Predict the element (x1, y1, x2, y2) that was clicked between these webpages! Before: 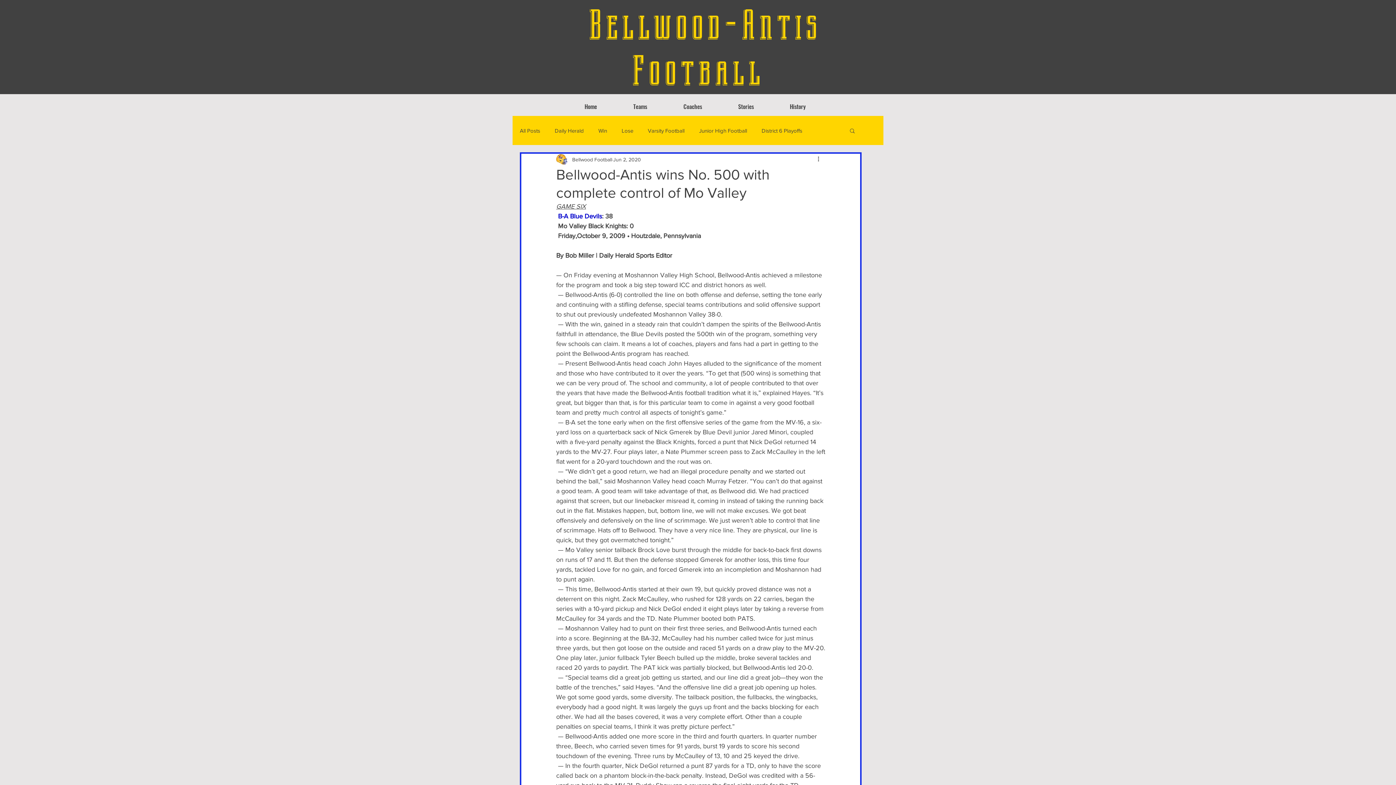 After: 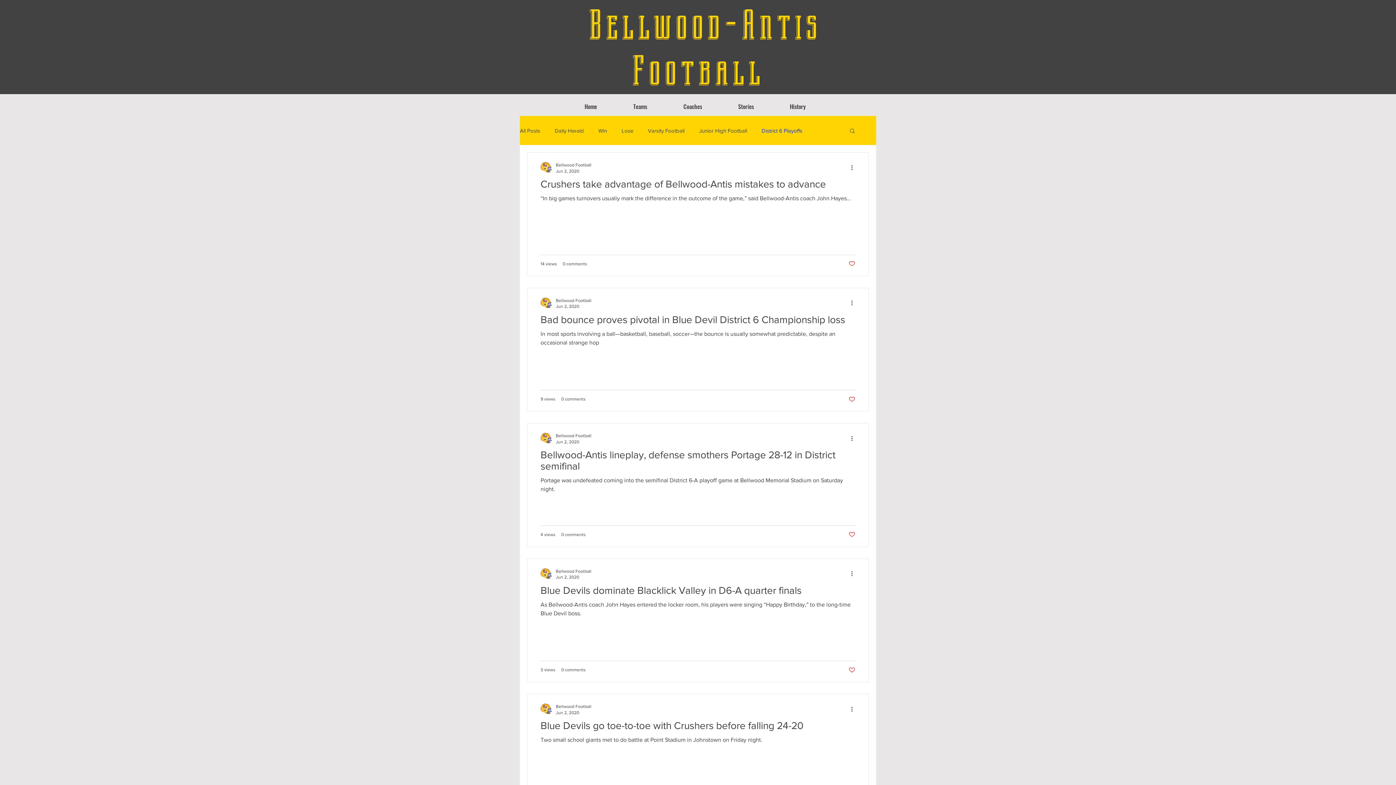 Action: bbox: (761, 126, 802, 134) label: District 6 Playoffs